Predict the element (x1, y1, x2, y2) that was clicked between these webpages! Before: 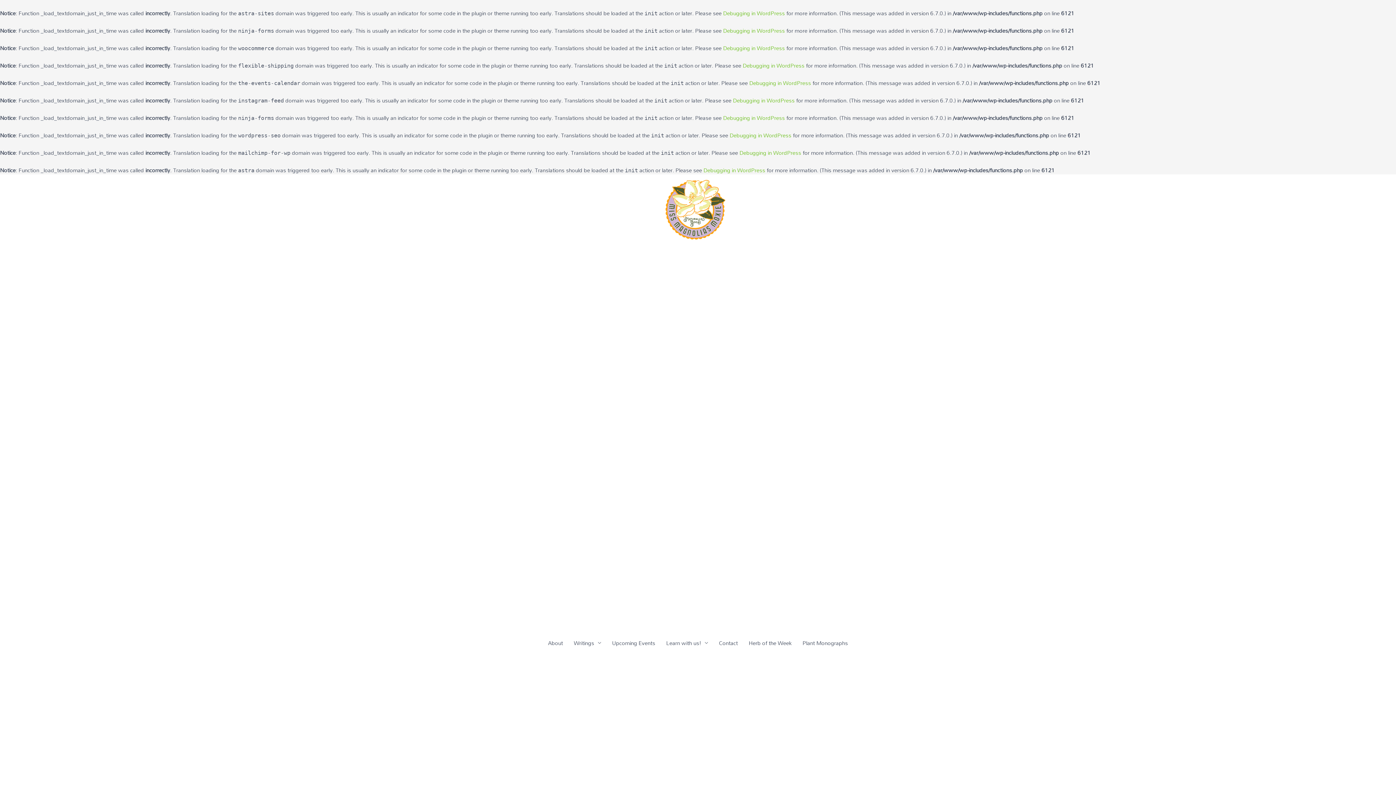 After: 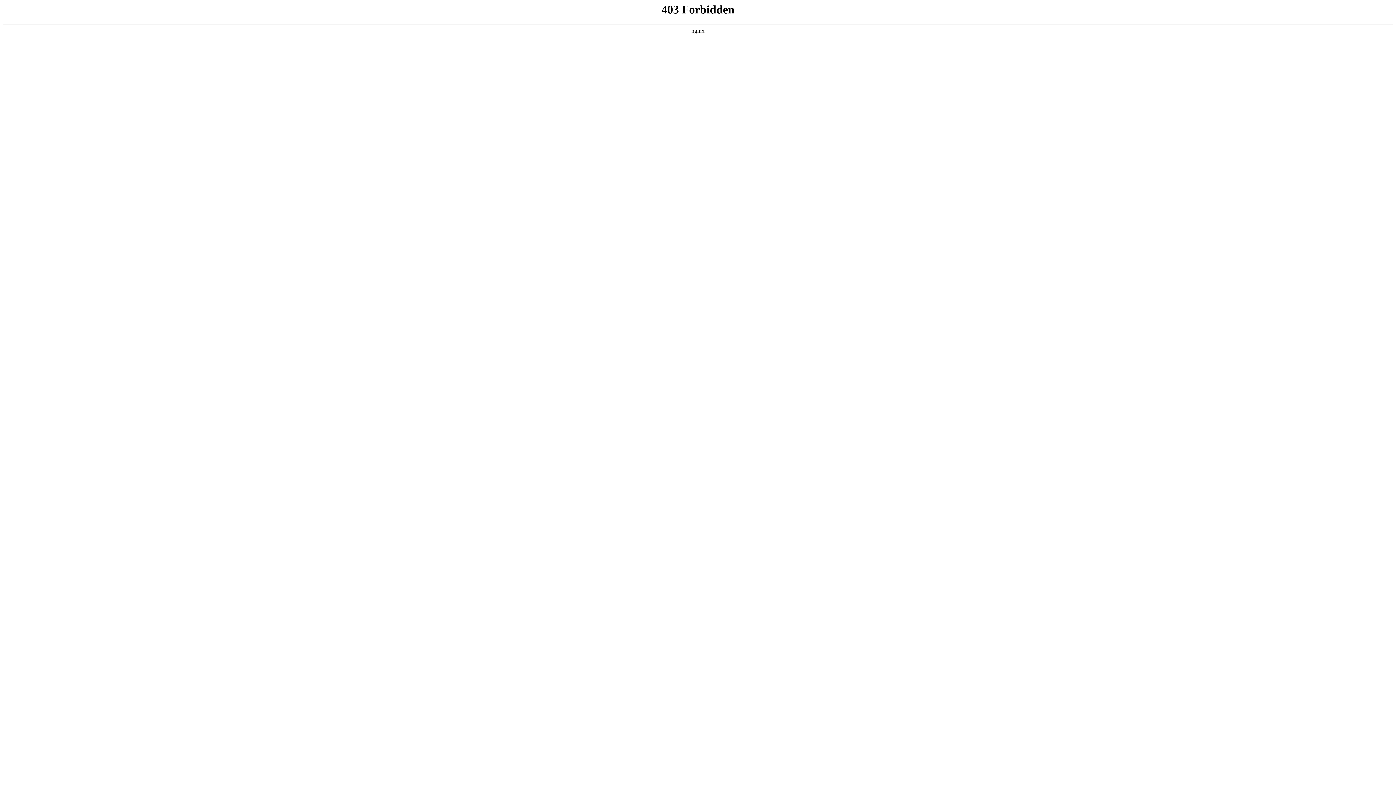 Action: label: Debugging in WordPress bbox: (739, 147, 801, 158)